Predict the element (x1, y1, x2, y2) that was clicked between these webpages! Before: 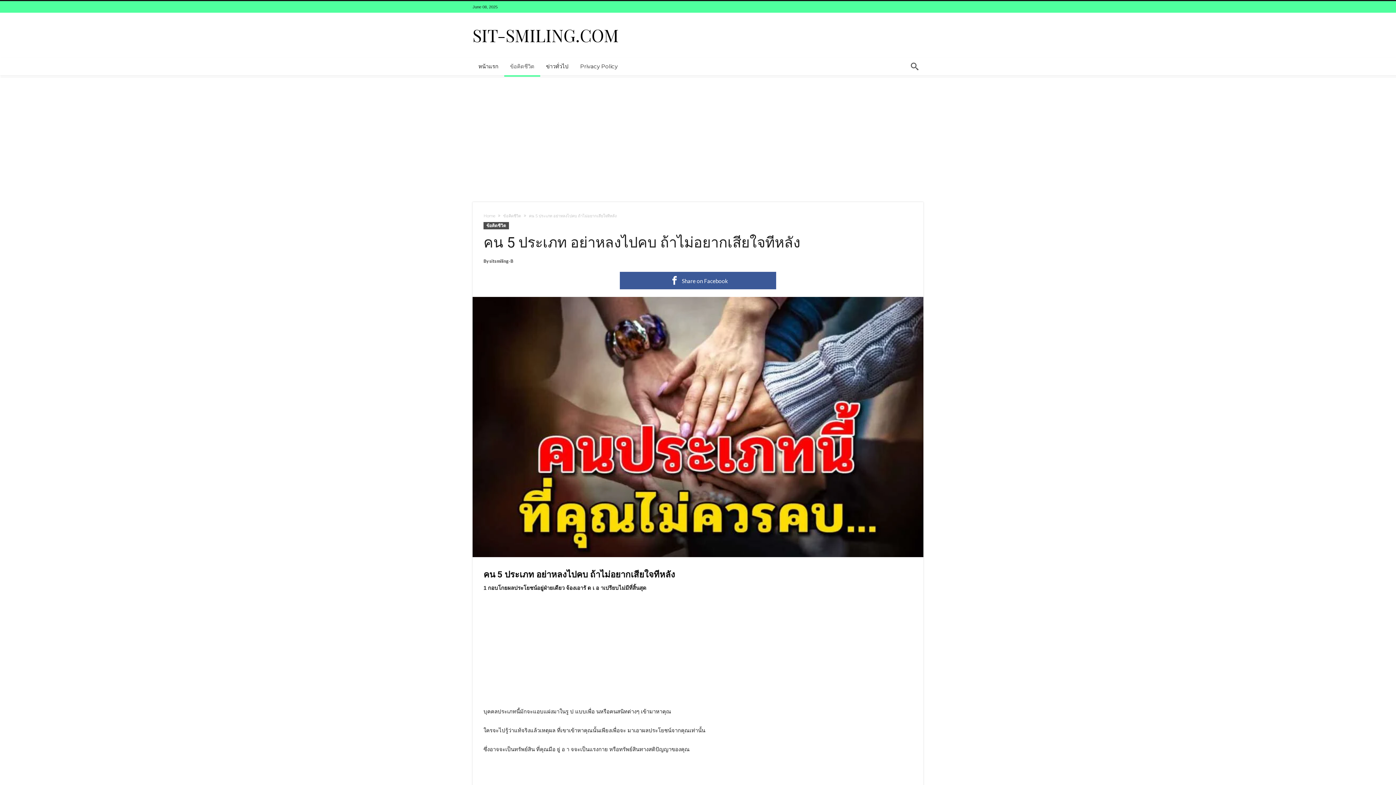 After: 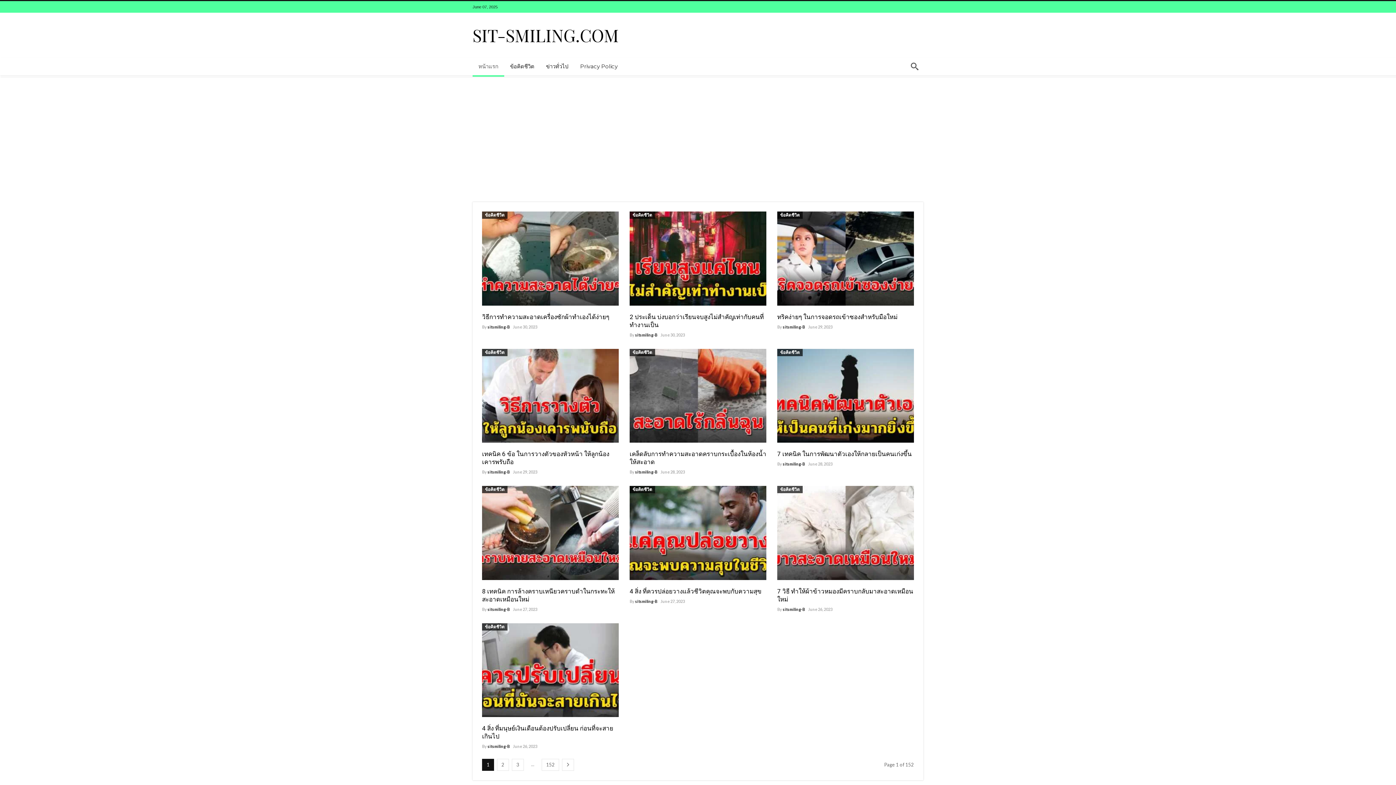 Action: label: SIT-SMILING.COM bbox: (472, 23, 618, 46)